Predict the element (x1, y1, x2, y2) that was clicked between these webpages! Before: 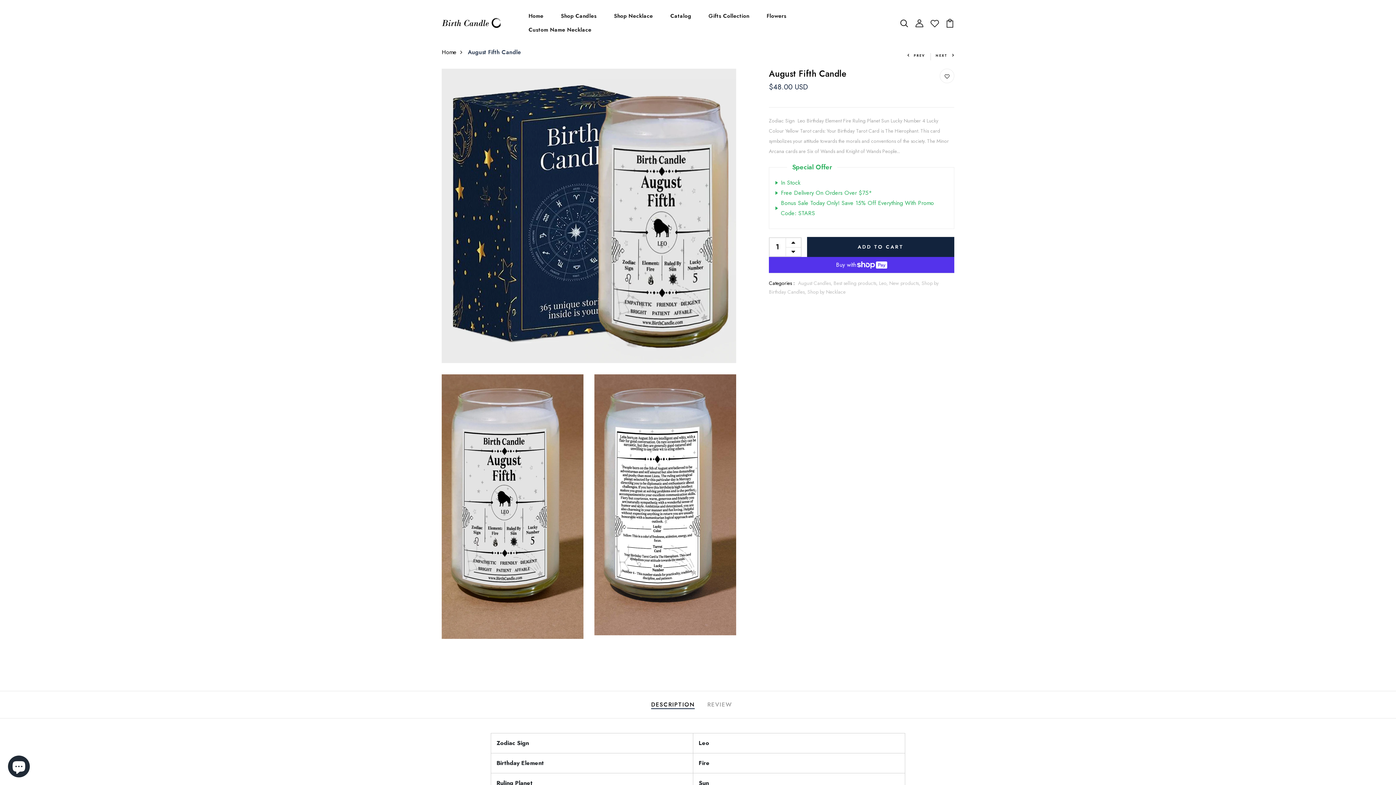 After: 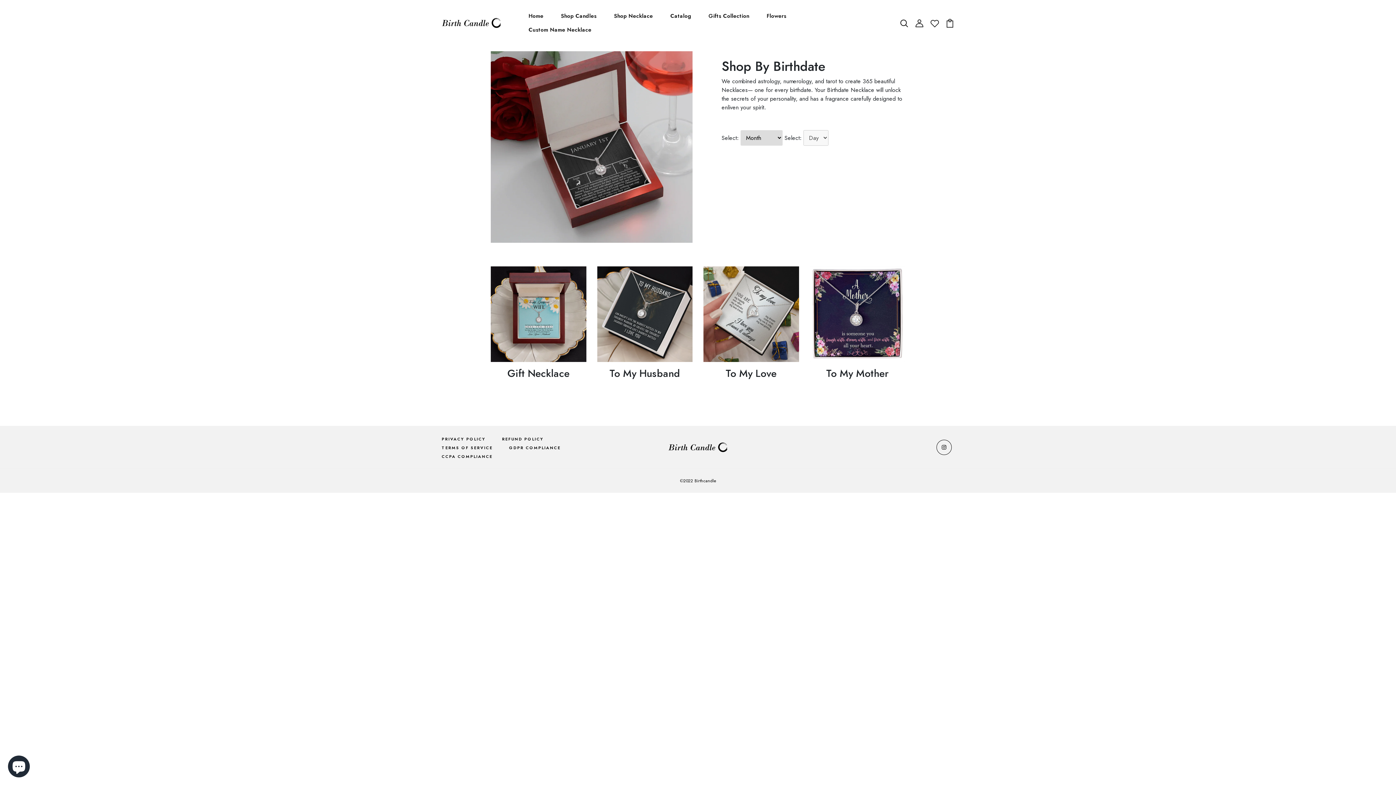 Action: label: Shop Necklace bbox: (611, 9, 656, 22)